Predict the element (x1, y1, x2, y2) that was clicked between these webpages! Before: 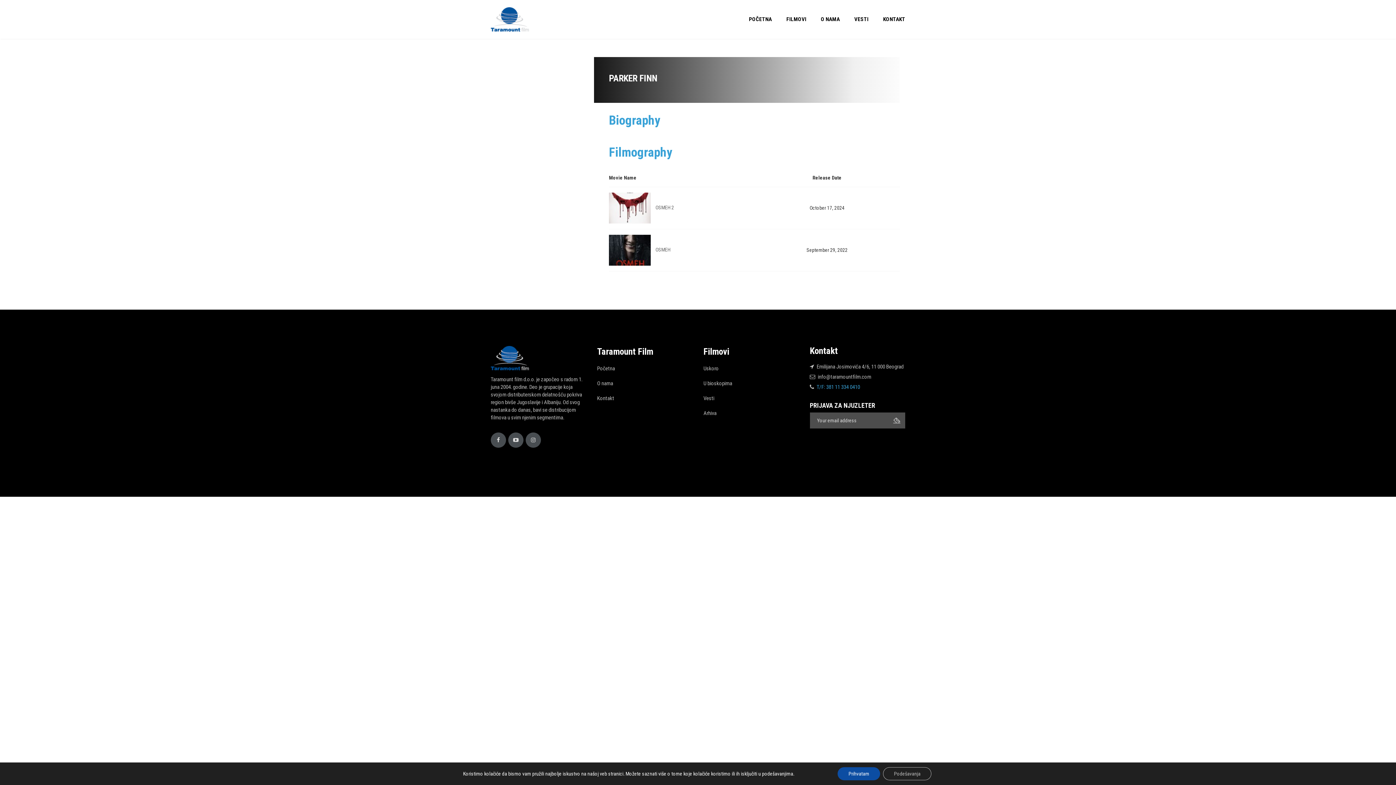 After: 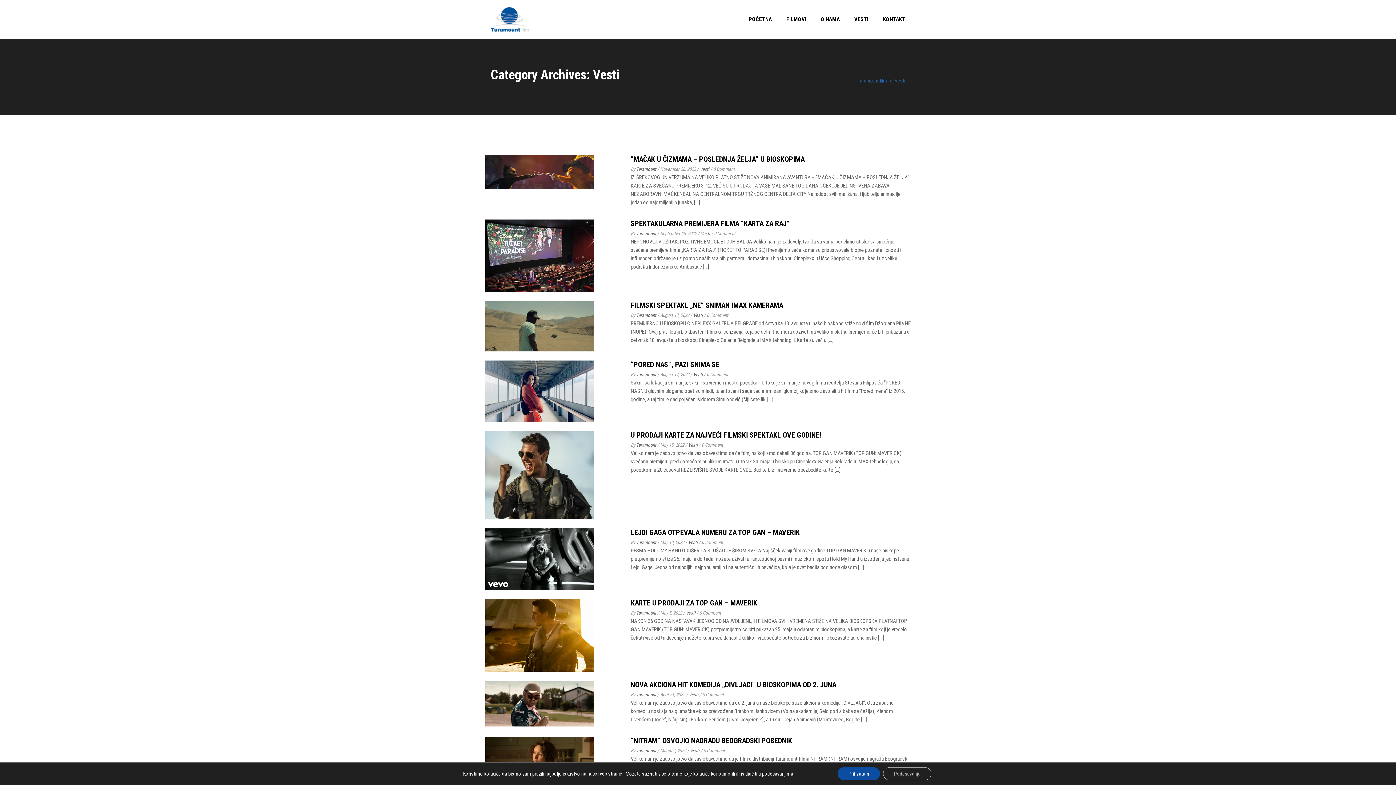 Action: bbox: (703, 395, 714, 401) label: Vesti